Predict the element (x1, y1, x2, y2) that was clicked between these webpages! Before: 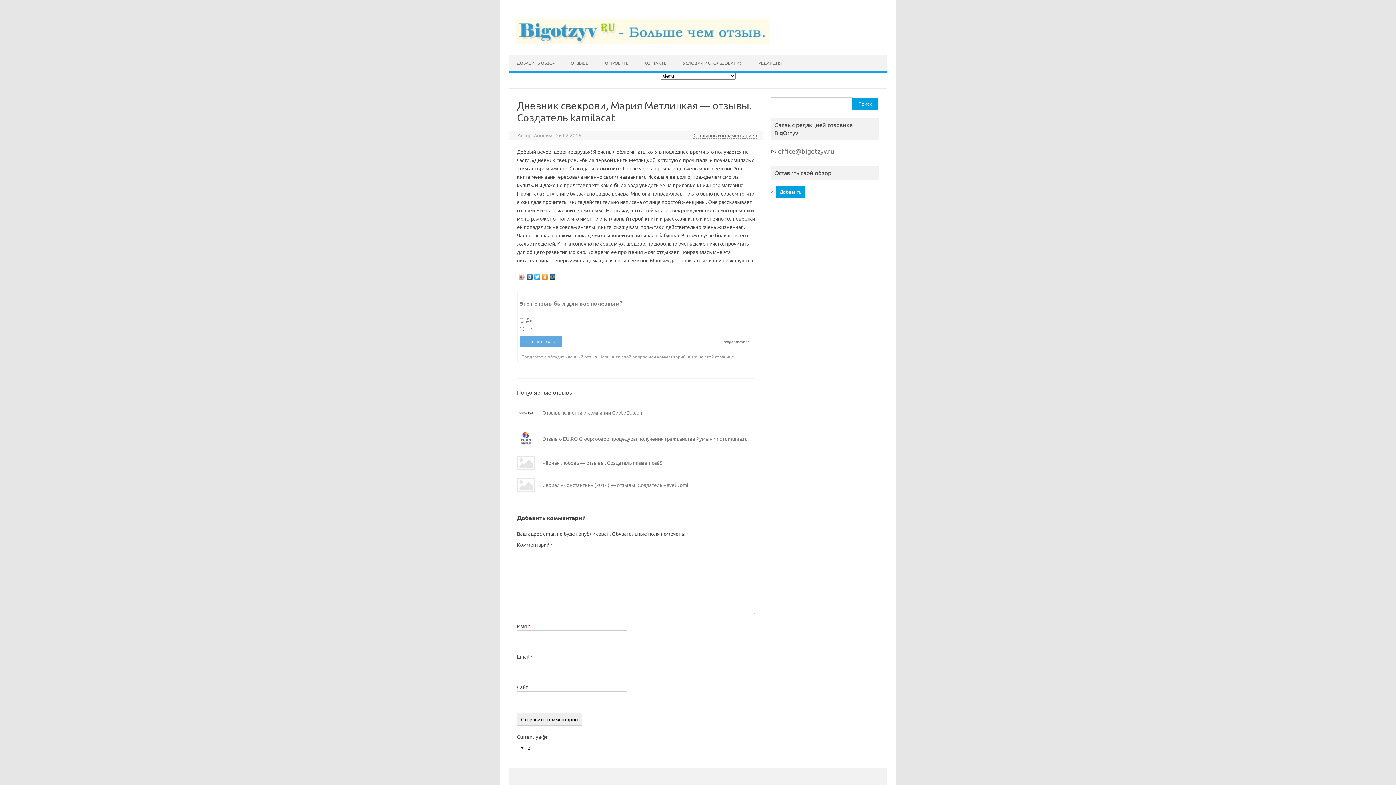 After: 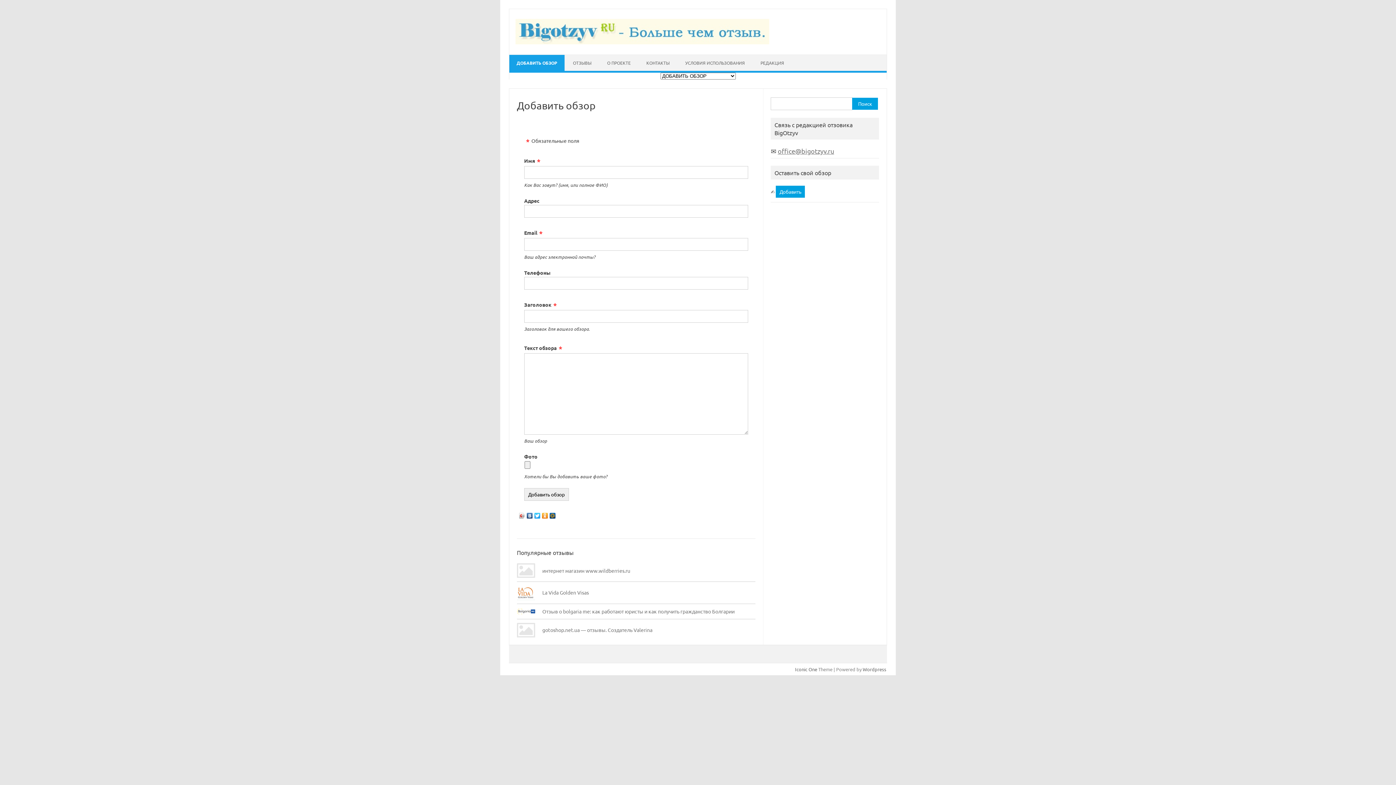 Action: bbox: (776, 188, 805, 194) label: Добавить